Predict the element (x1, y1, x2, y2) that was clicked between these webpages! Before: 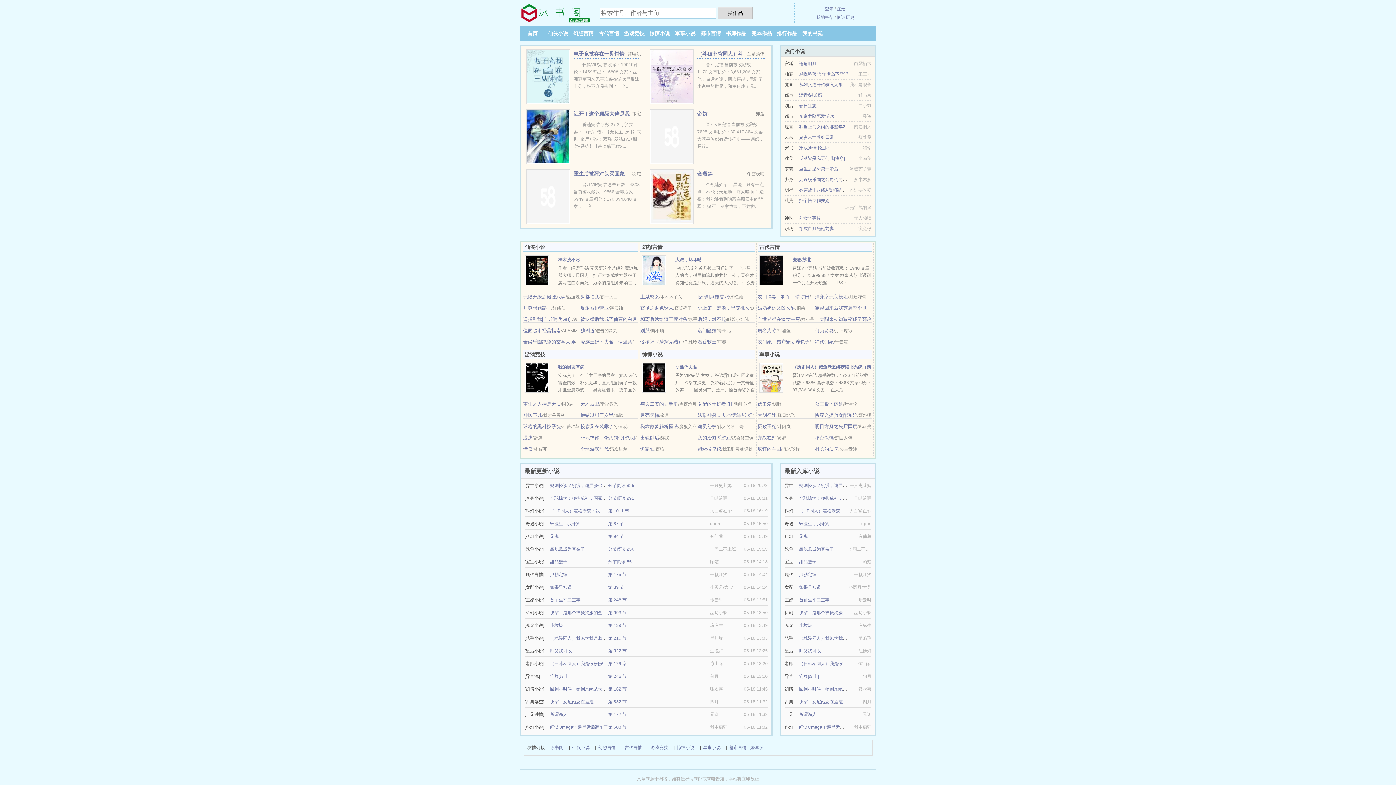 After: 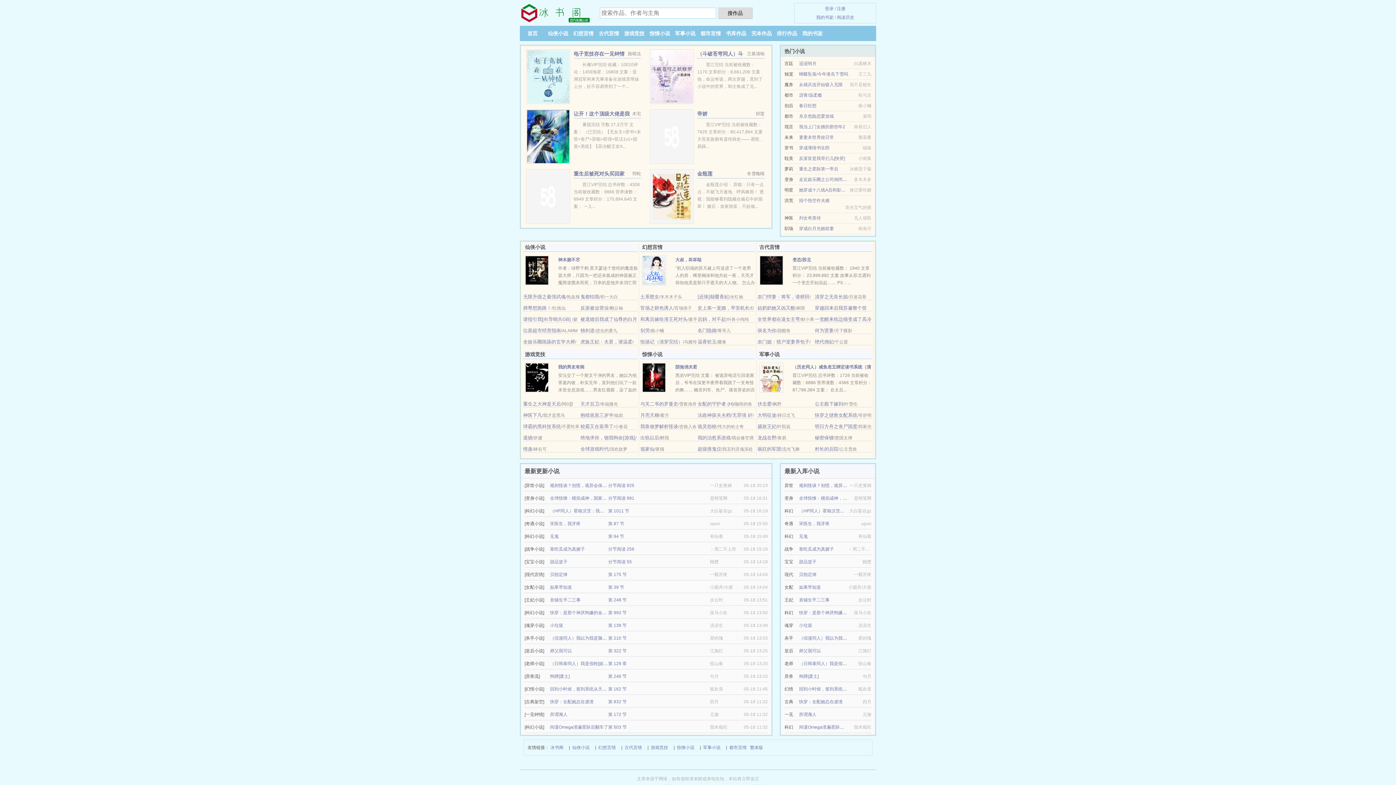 Action: label: 摄政王妃 bbox: (757, 424, 776, 429)